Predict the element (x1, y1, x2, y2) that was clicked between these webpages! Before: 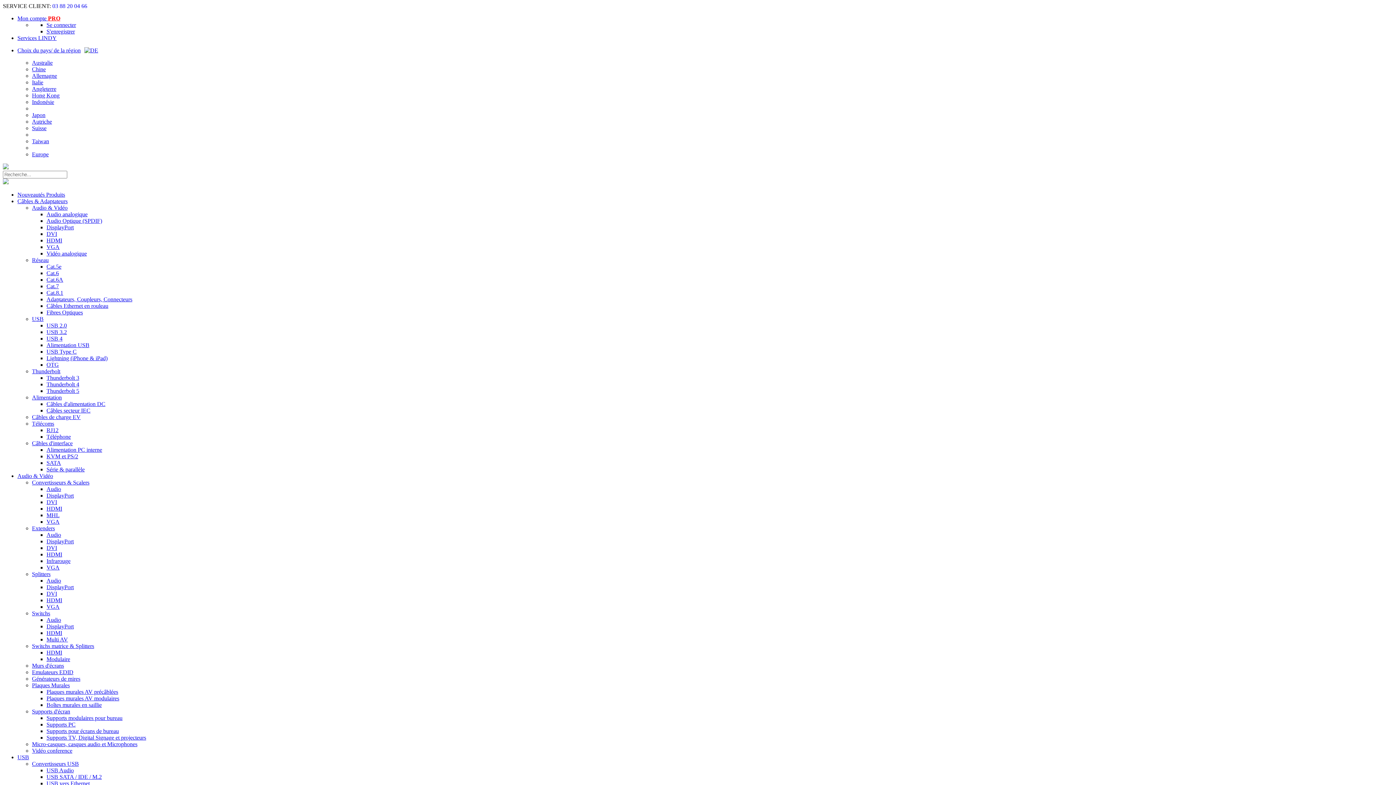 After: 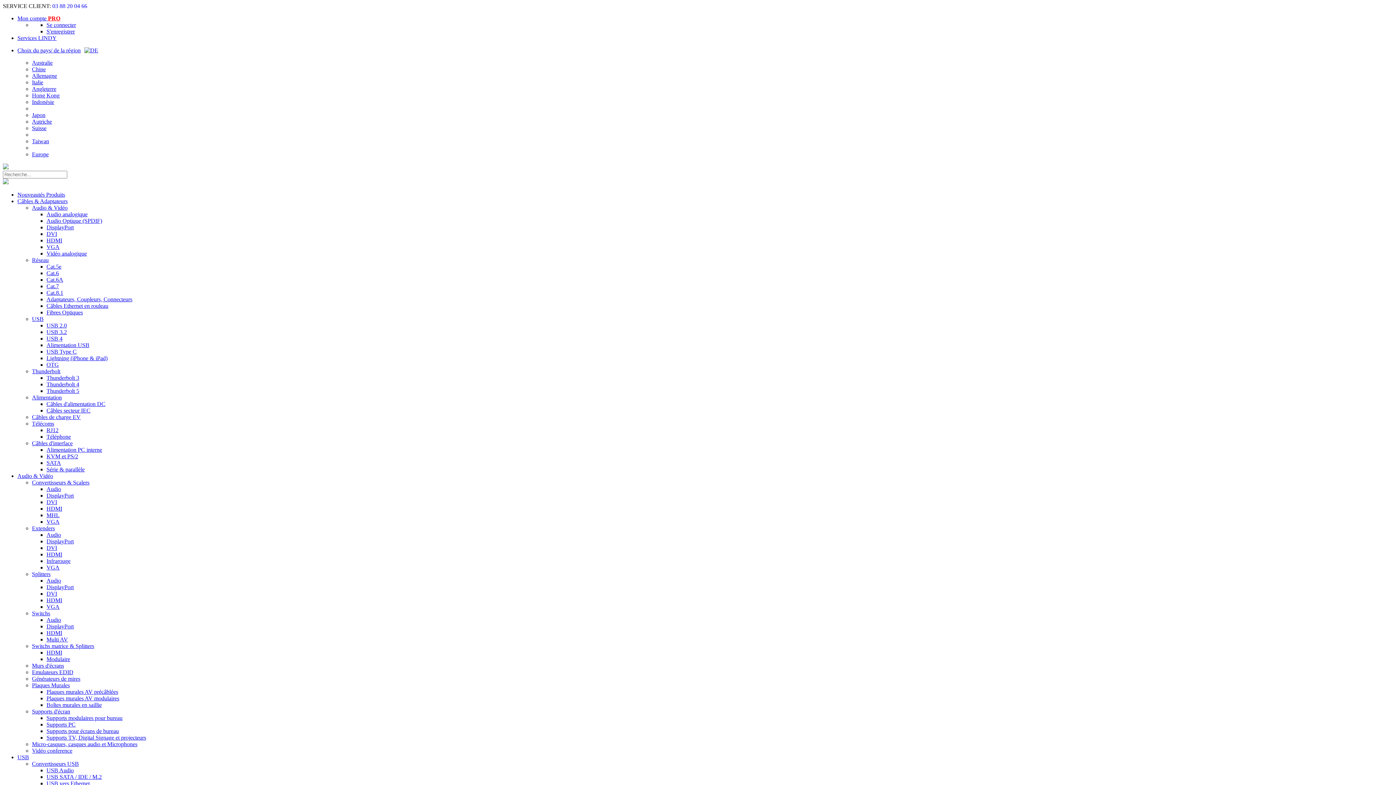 Action: bbox: (46, 499, 57, 505) label: DVI